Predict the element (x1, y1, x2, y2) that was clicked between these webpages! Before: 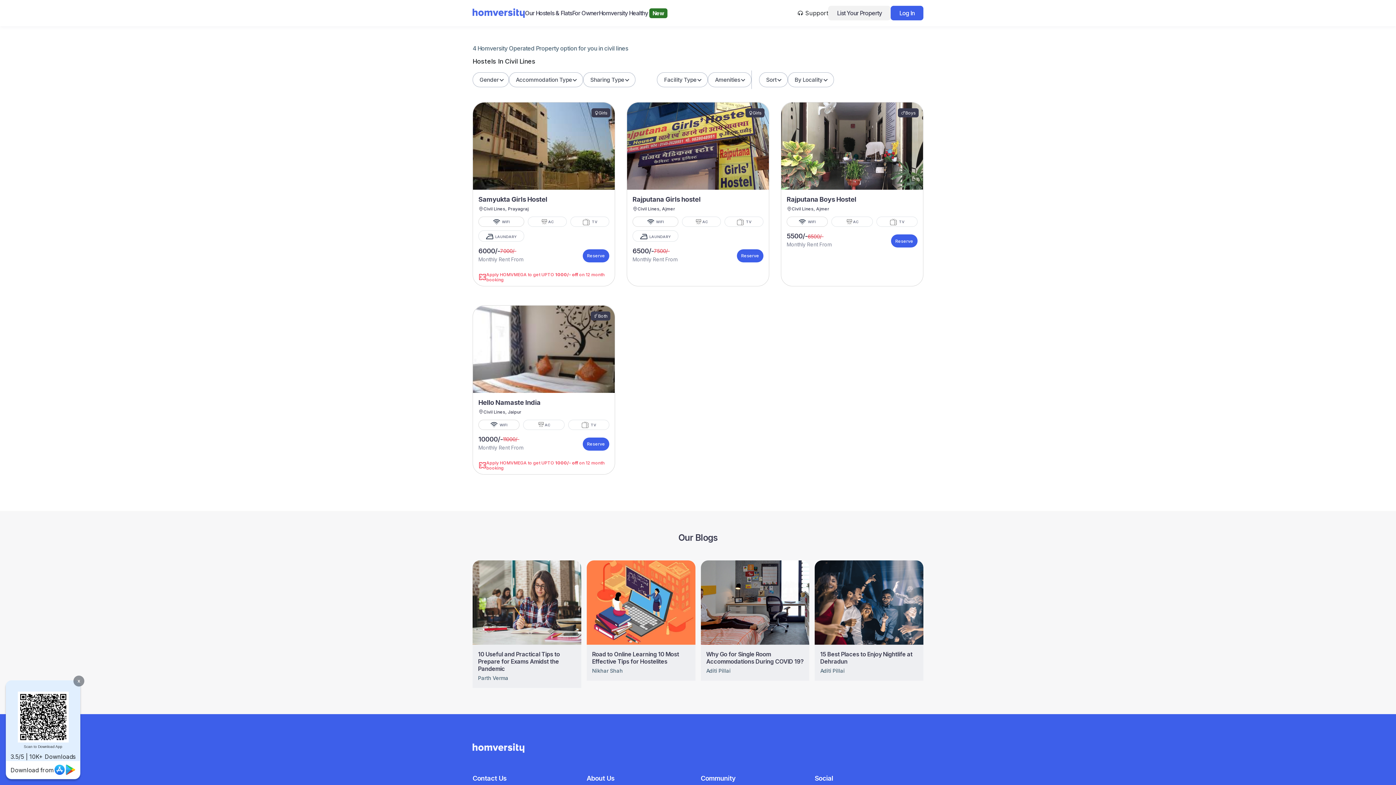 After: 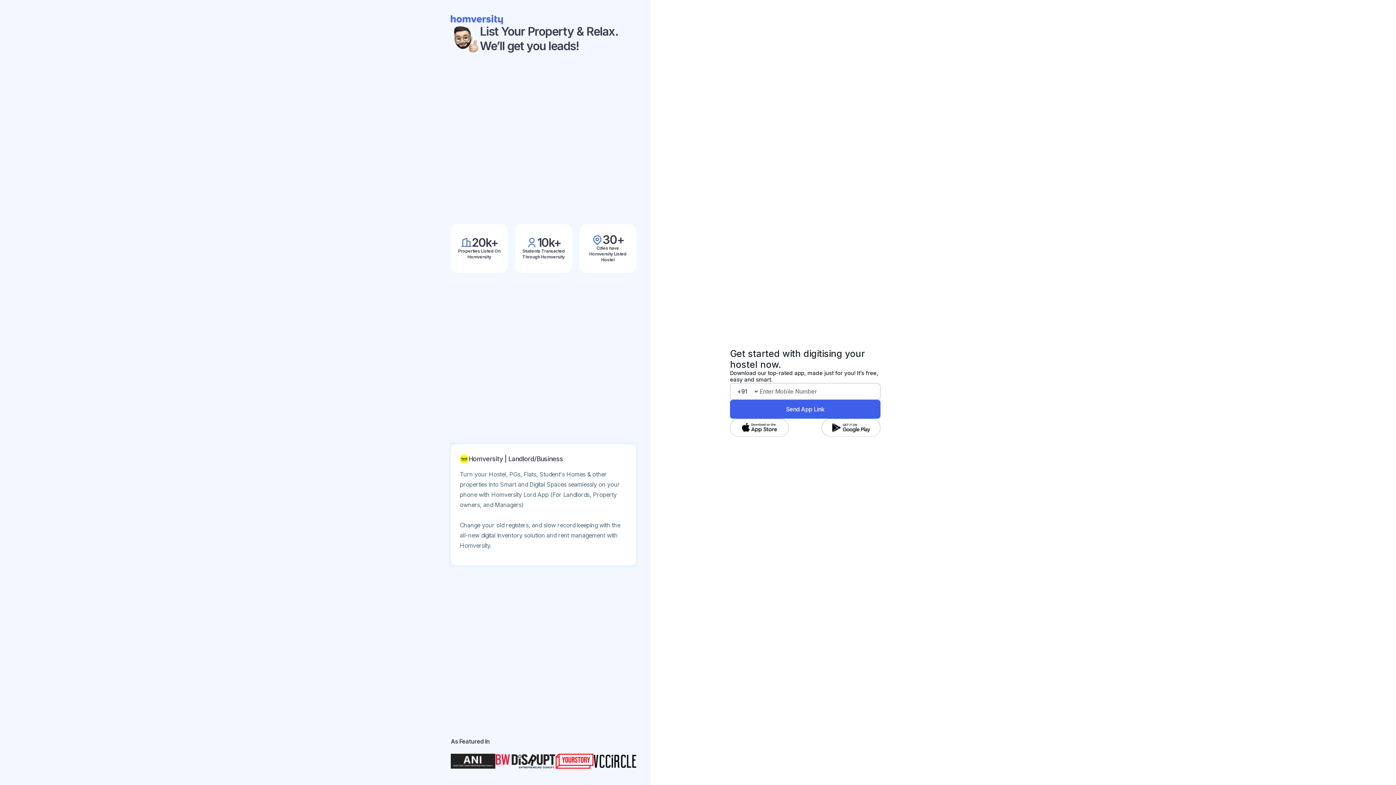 Action: bbox: (828, 5, 890, 20) label: List Your Property